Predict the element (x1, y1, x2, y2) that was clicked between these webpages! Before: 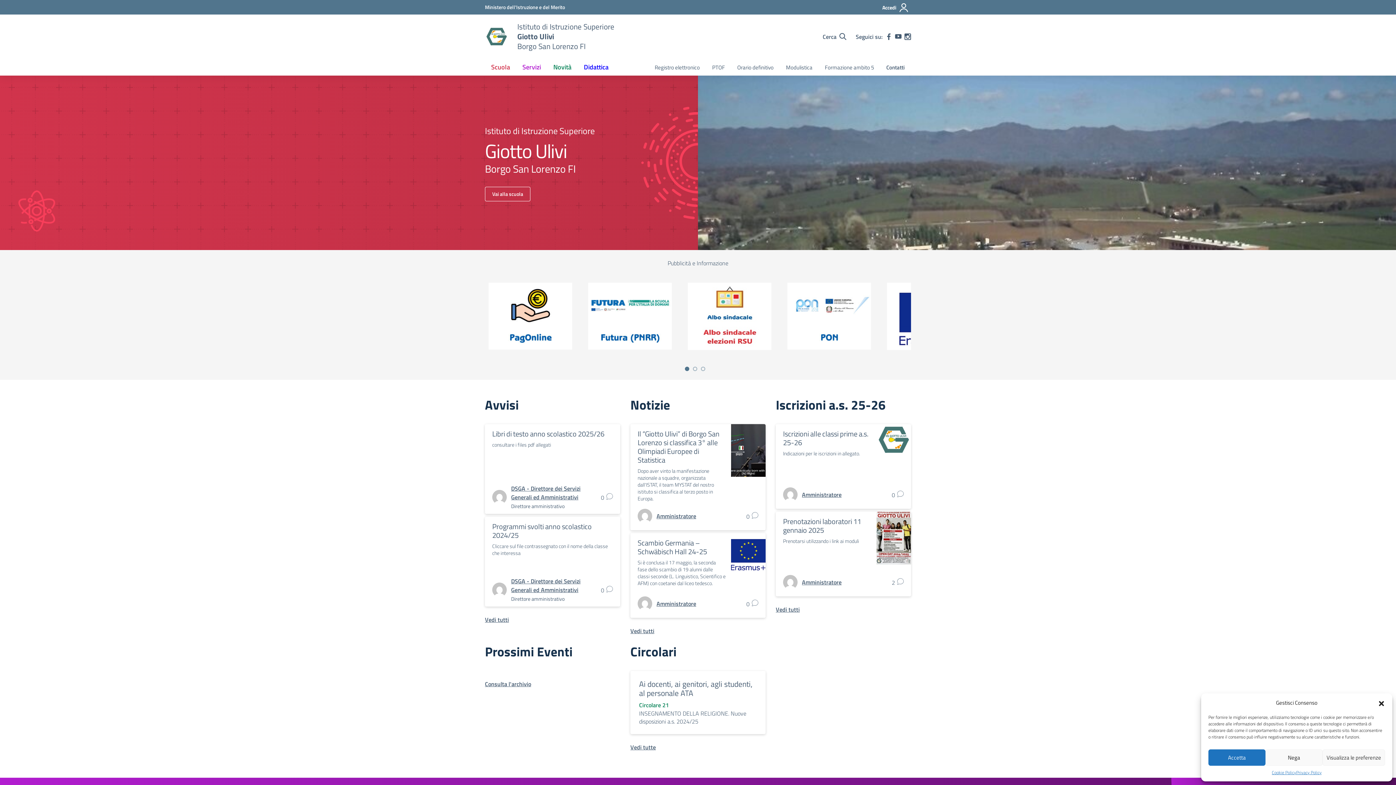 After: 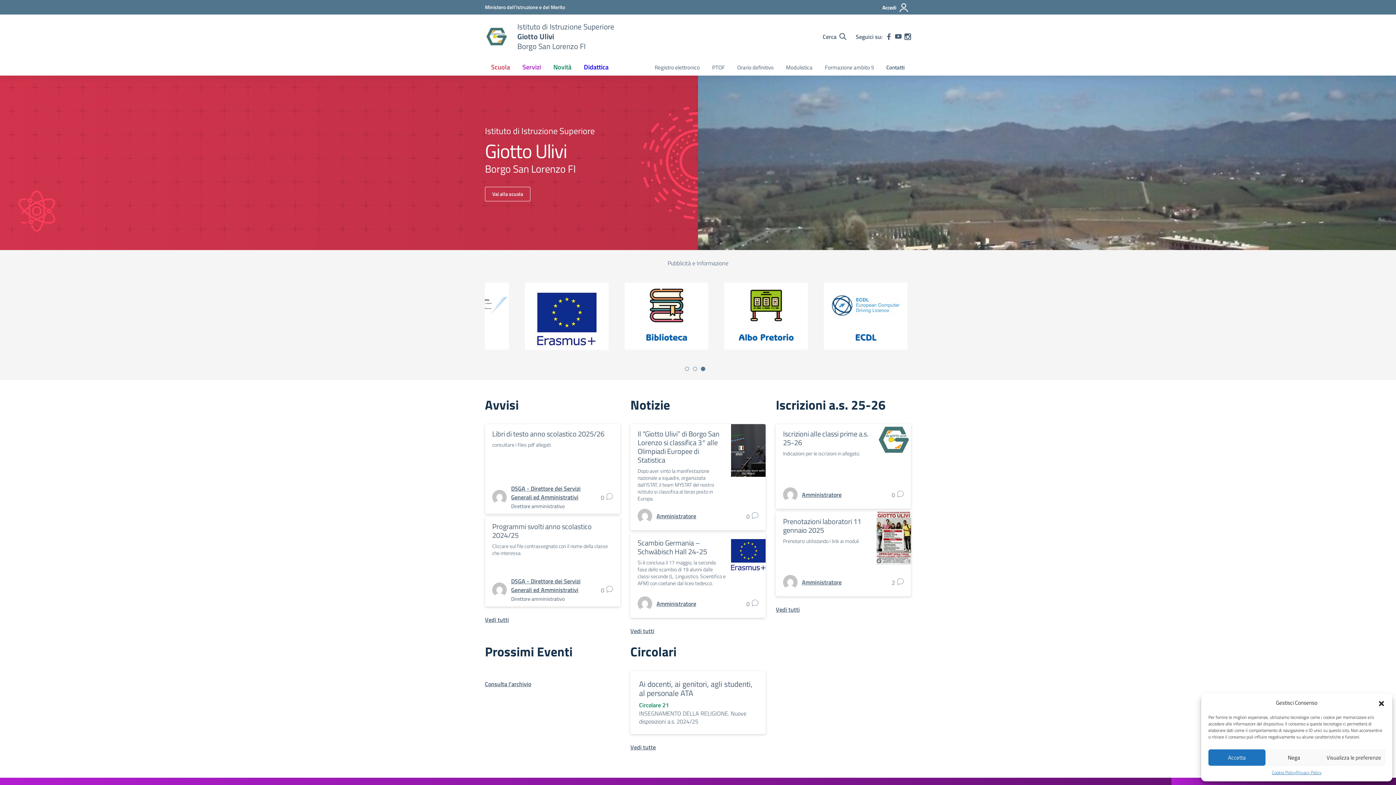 Action: bbox: (701, 367, 705, 371) label: Vai a pagina 3